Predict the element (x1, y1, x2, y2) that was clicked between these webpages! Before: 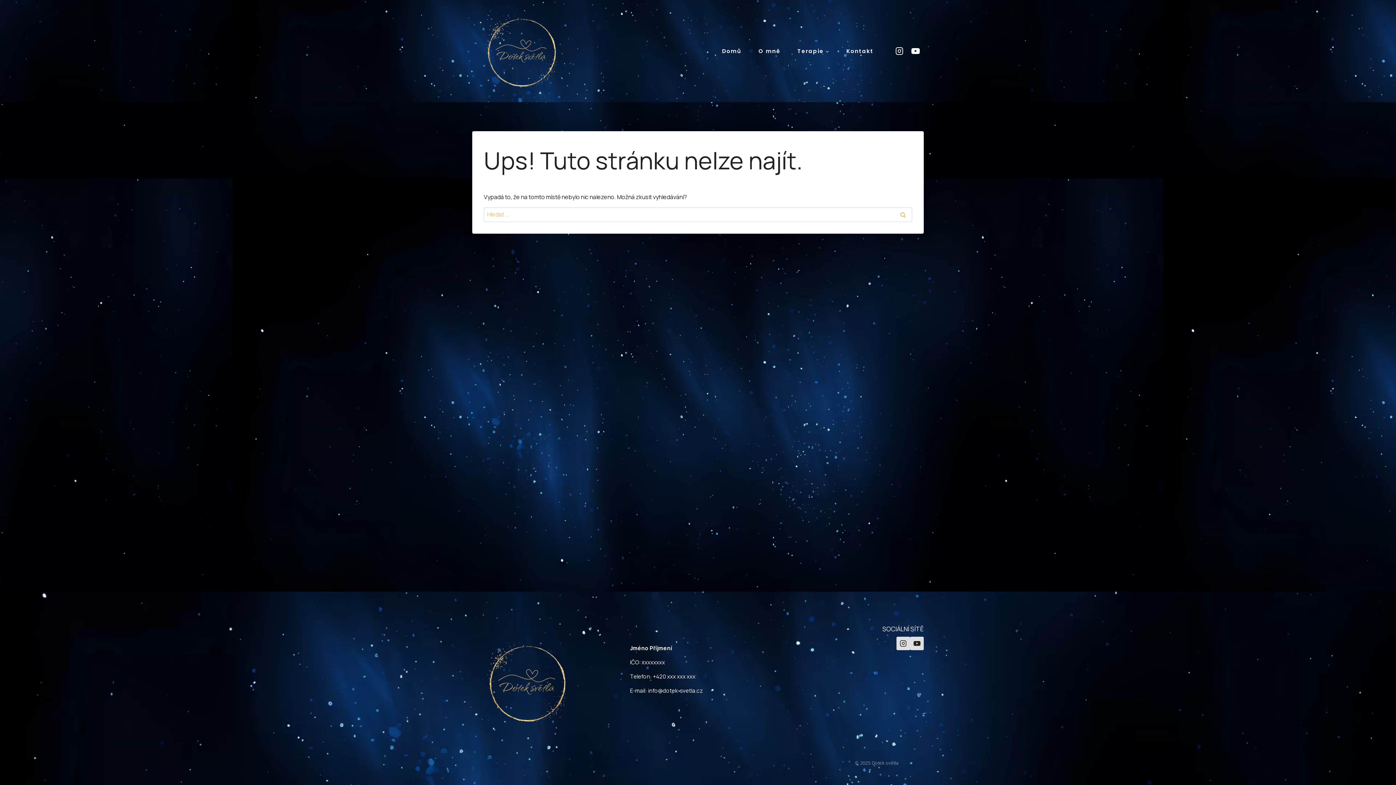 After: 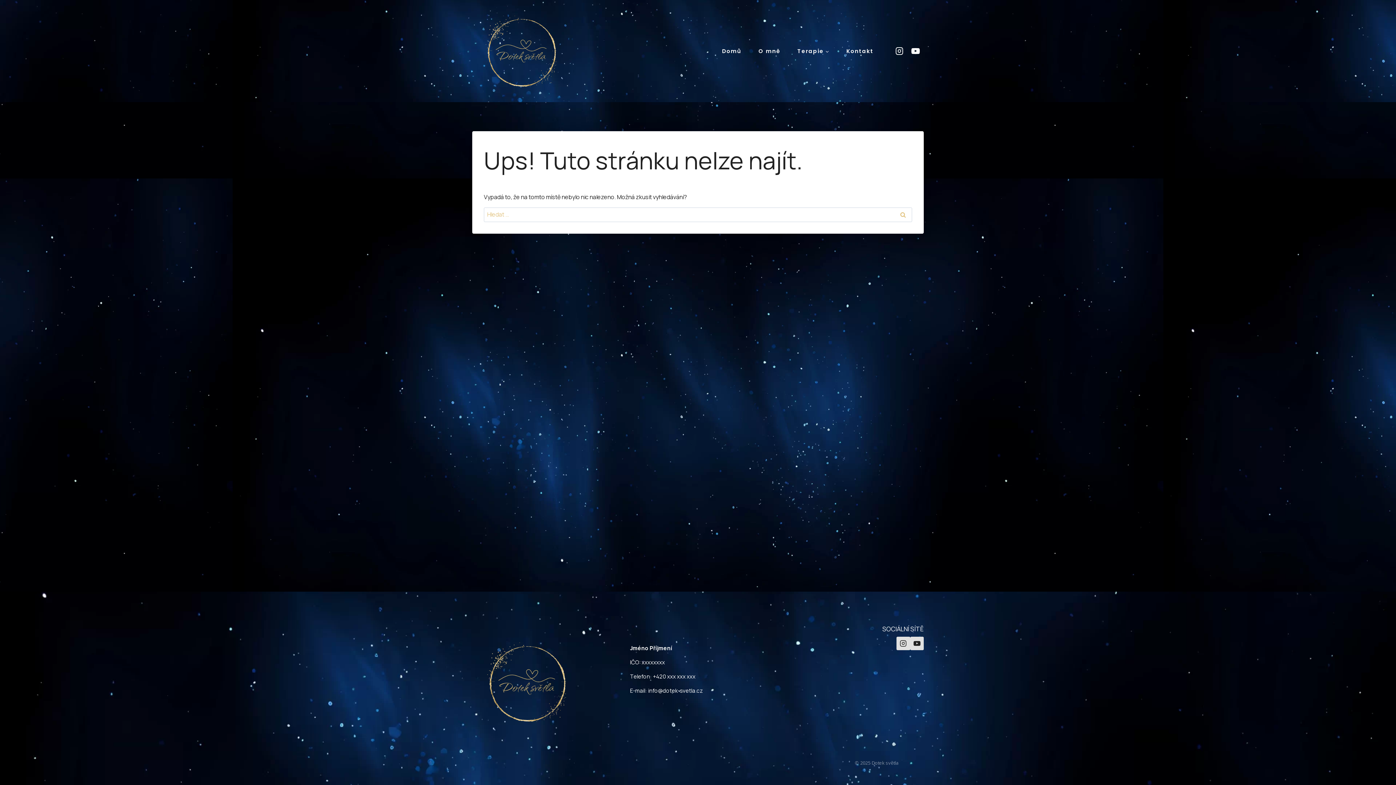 Action: label: YouTube bbox: (907, 42, 924, 59)